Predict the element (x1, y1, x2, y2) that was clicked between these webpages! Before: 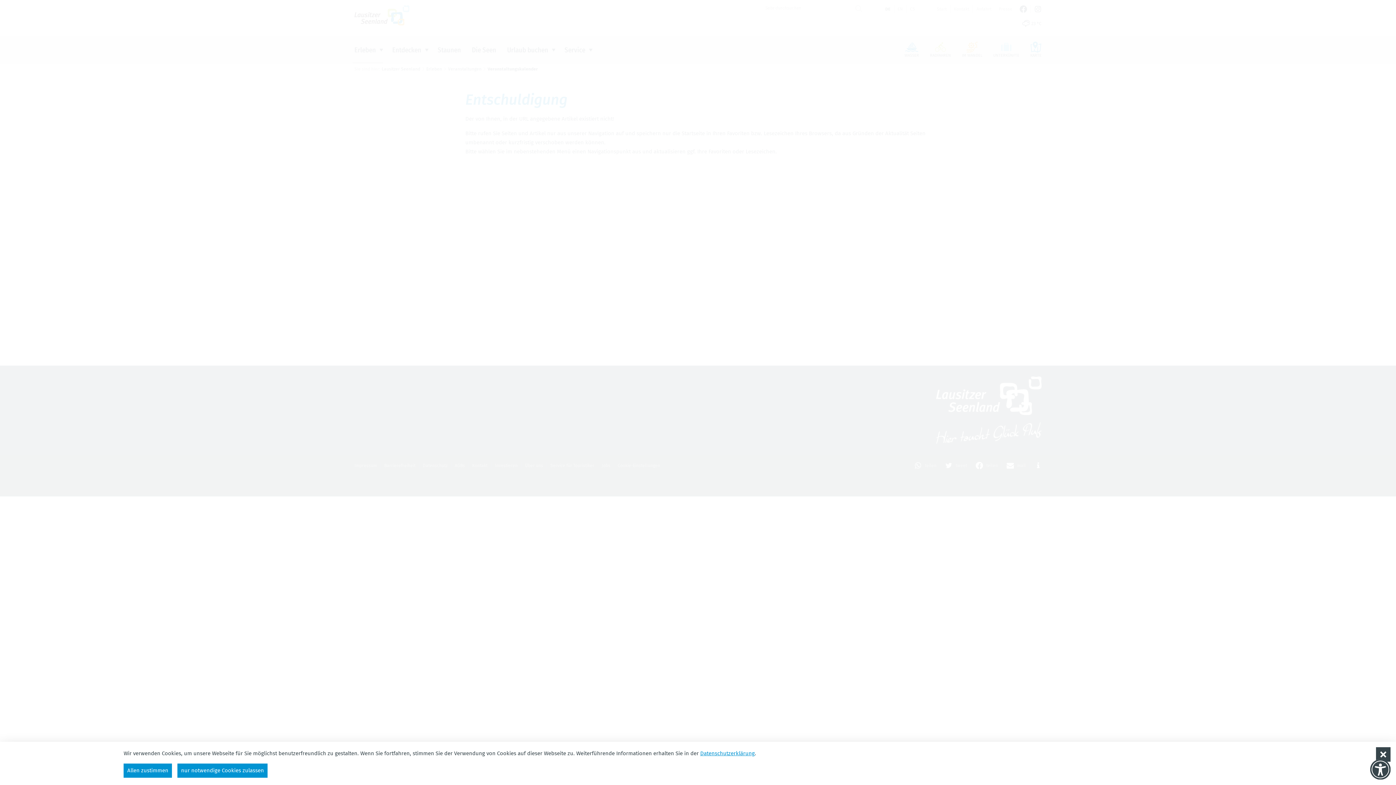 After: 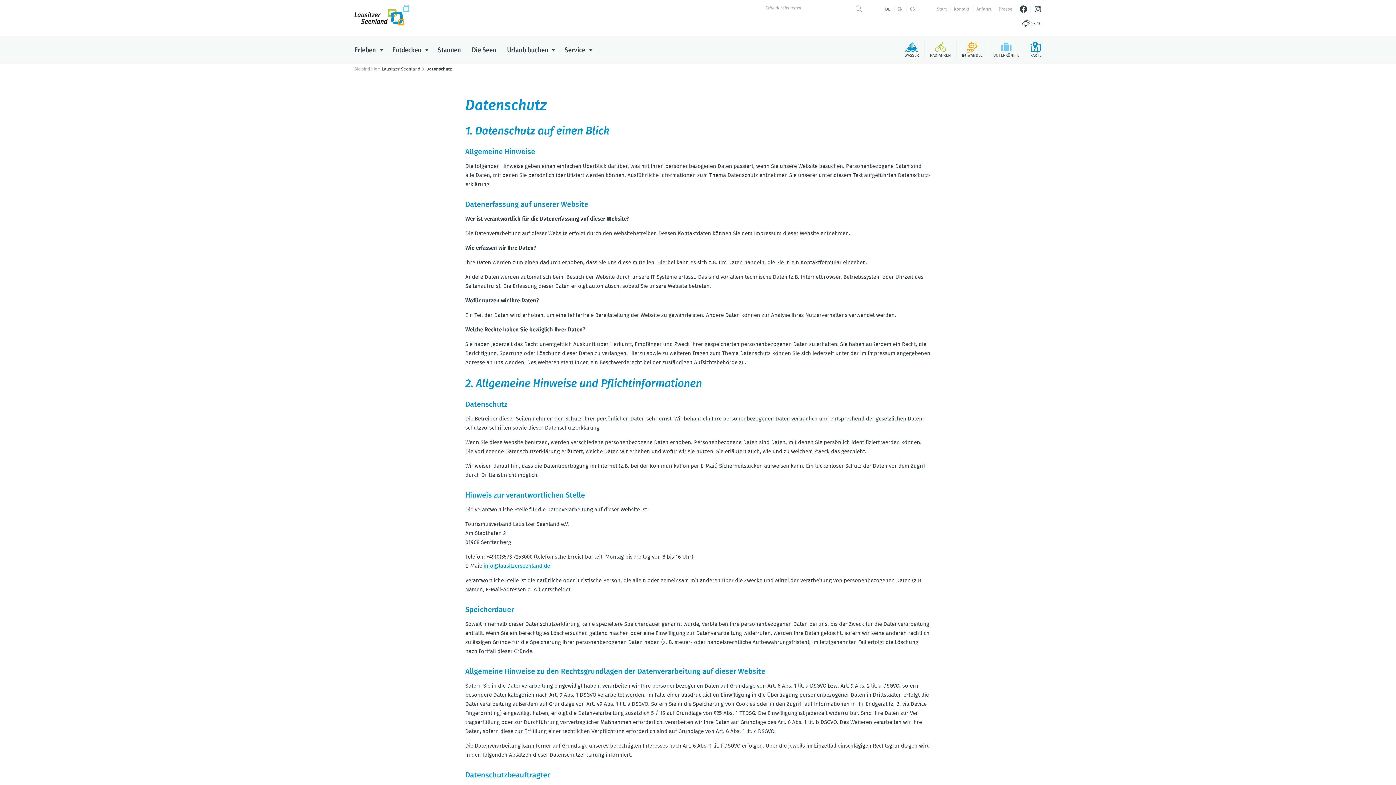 Action: label: Datenschutzerklärung bbox: (700, 750, 754, 757)